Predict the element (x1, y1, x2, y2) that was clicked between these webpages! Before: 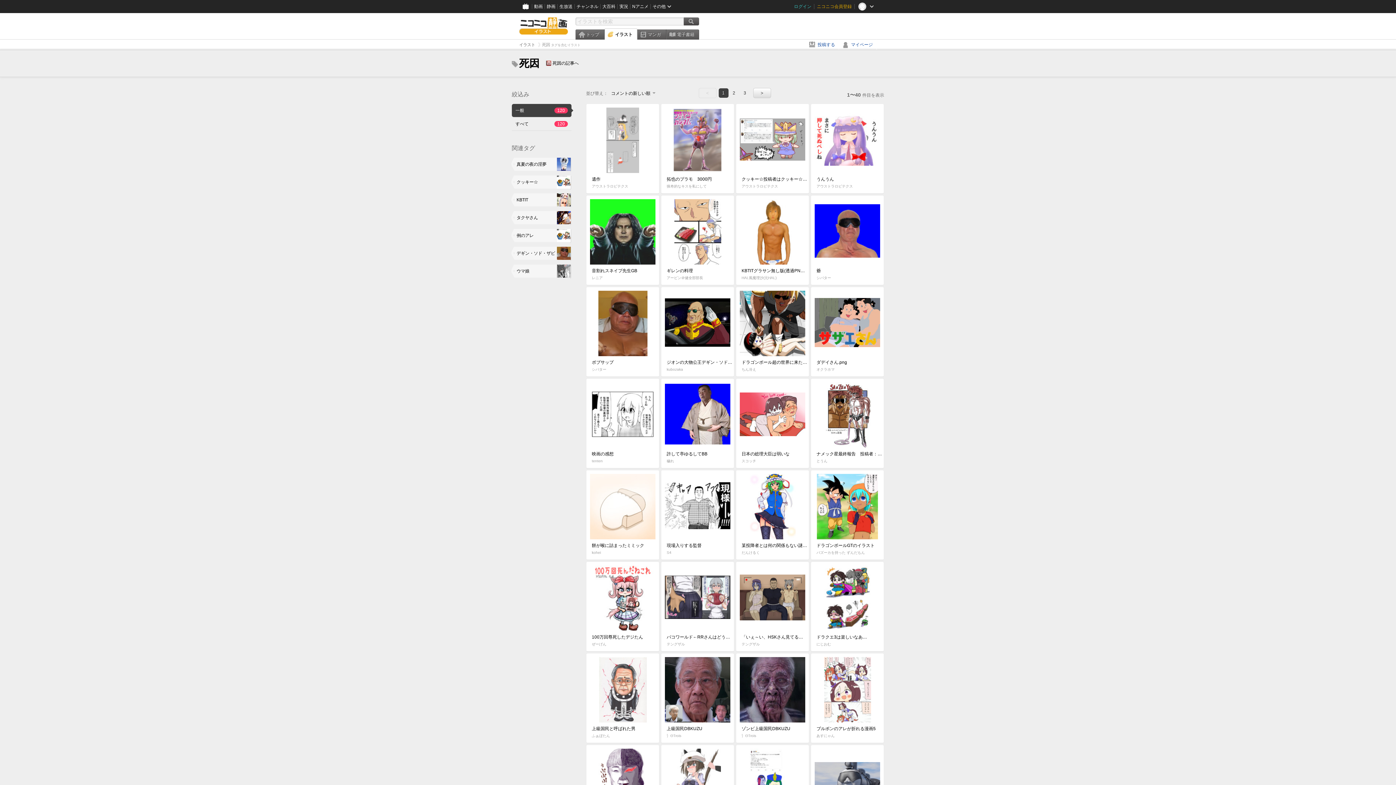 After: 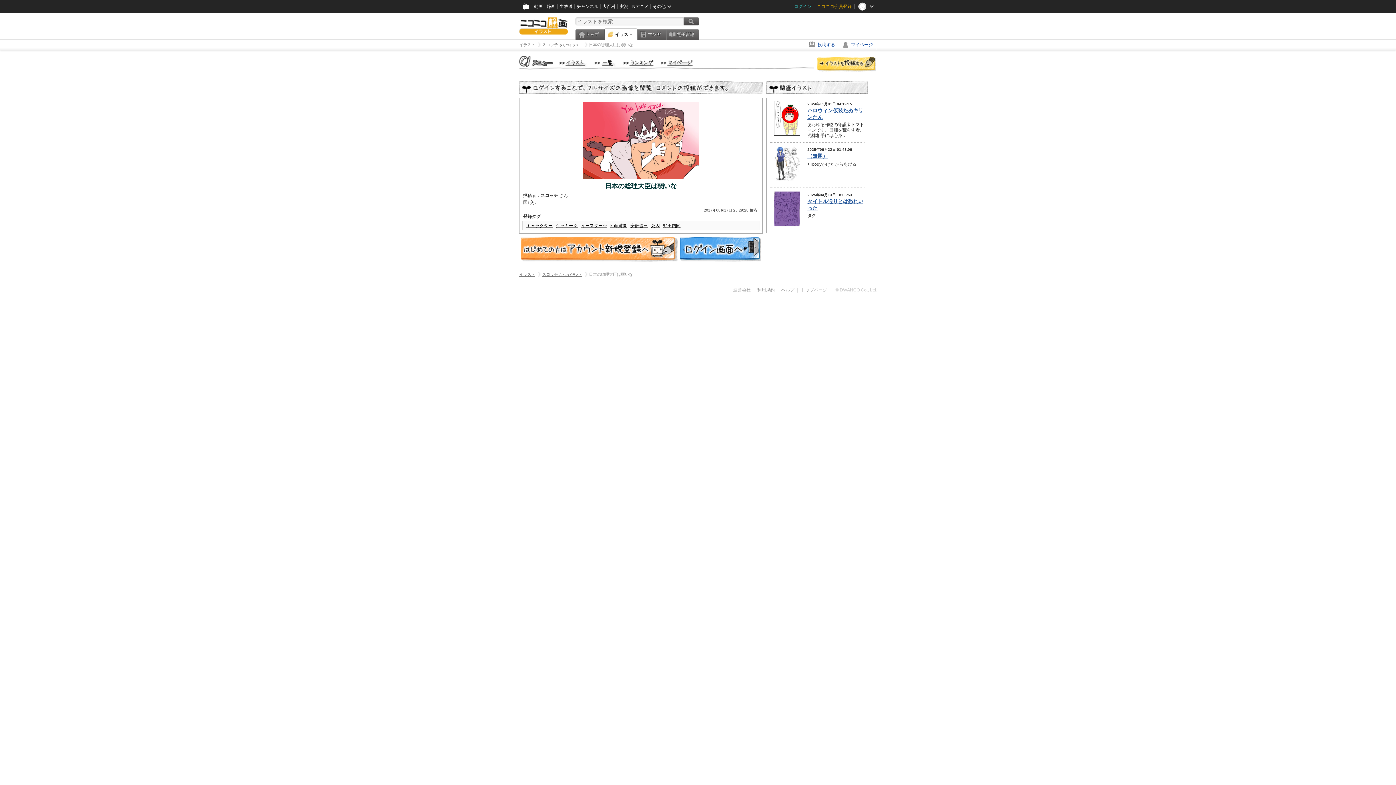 Action: bbox: (736, 378, 809, 468) label: 日本の総理大臣は弱いな
スコッチ
60803 1464 187